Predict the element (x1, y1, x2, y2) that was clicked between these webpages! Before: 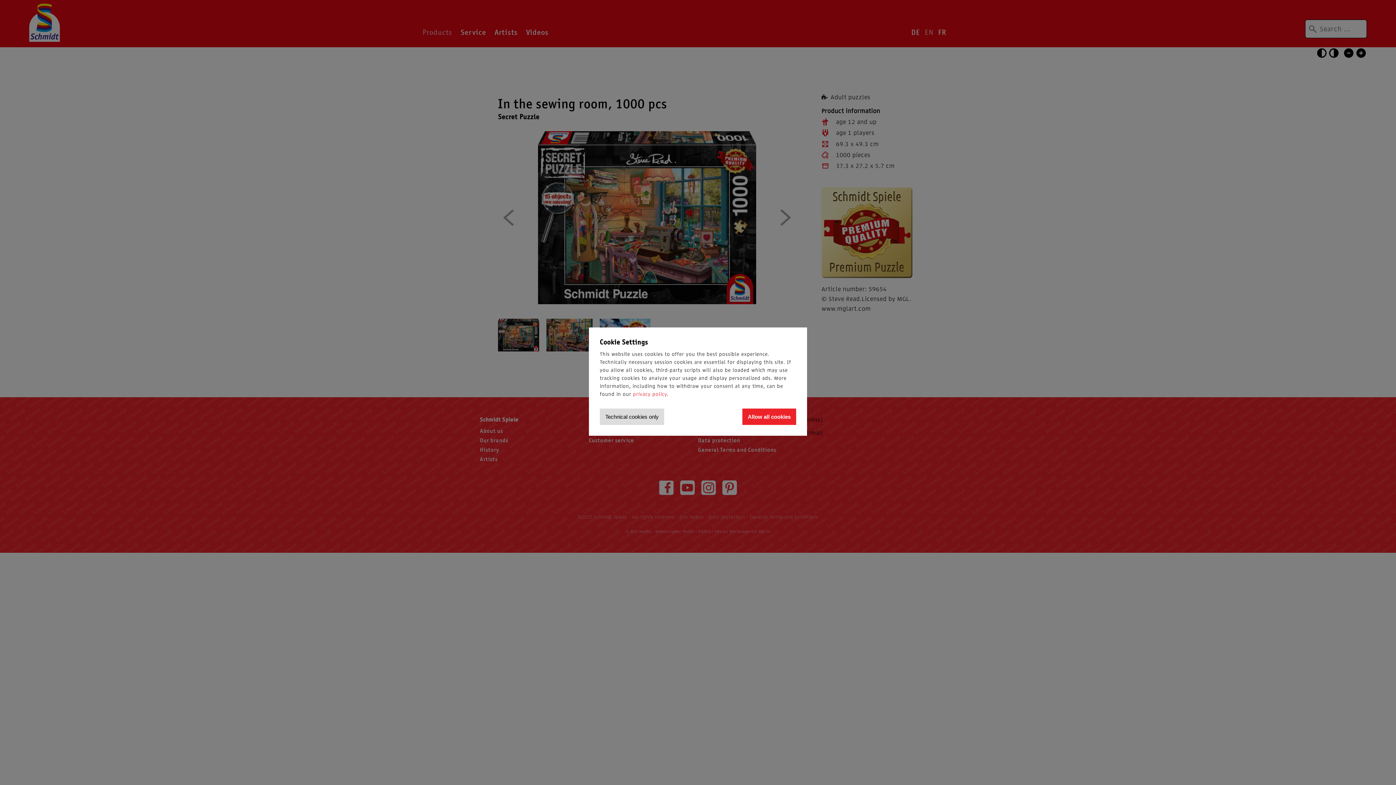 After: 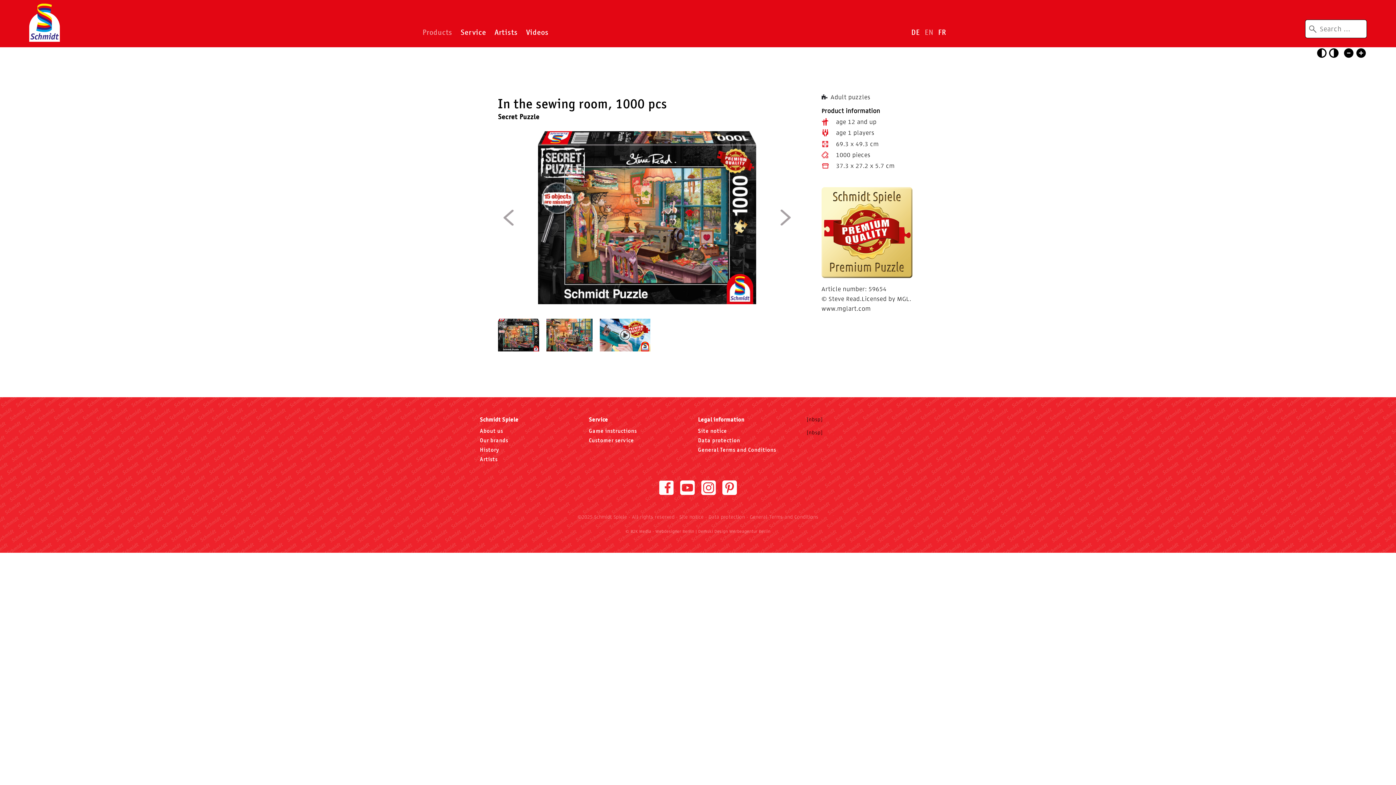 Action: bbox: (600, 408, 664, 425) label: Accept technical cookies only